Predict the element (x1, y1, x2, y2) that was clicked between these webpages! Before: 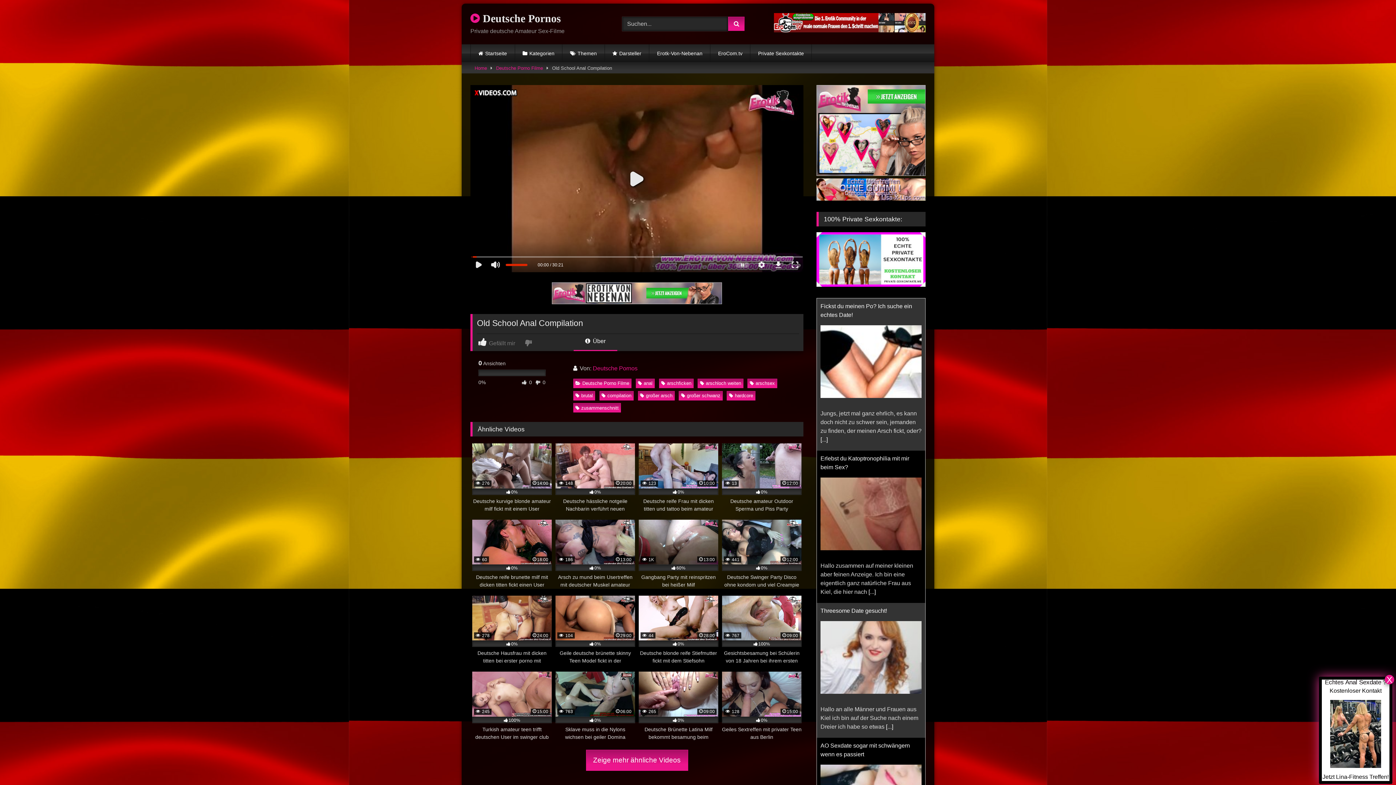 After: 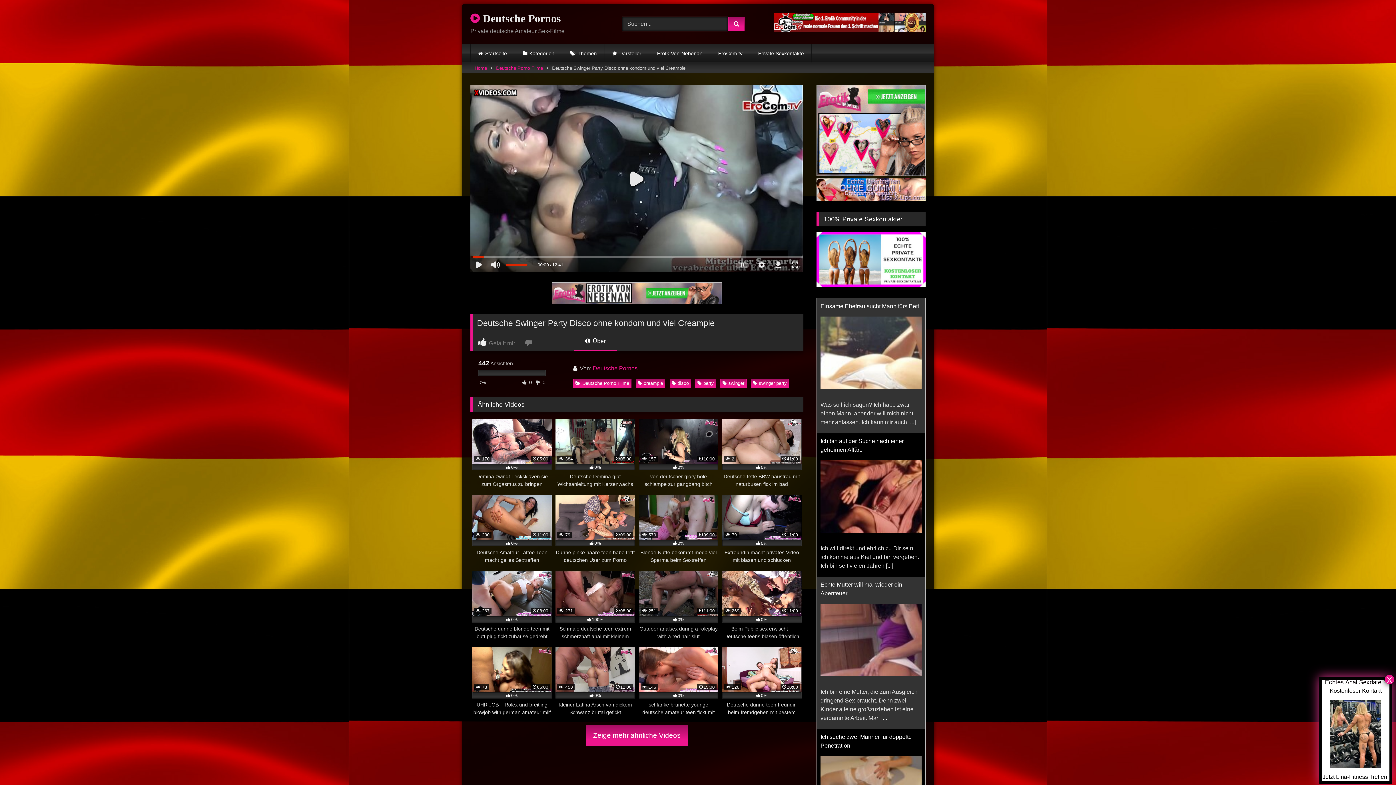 Action: label:  441
12:00
0%
Deutsche Swinger Party Disco ohne kondom und viel Creampie bbox: (722, 519, 801, 589)